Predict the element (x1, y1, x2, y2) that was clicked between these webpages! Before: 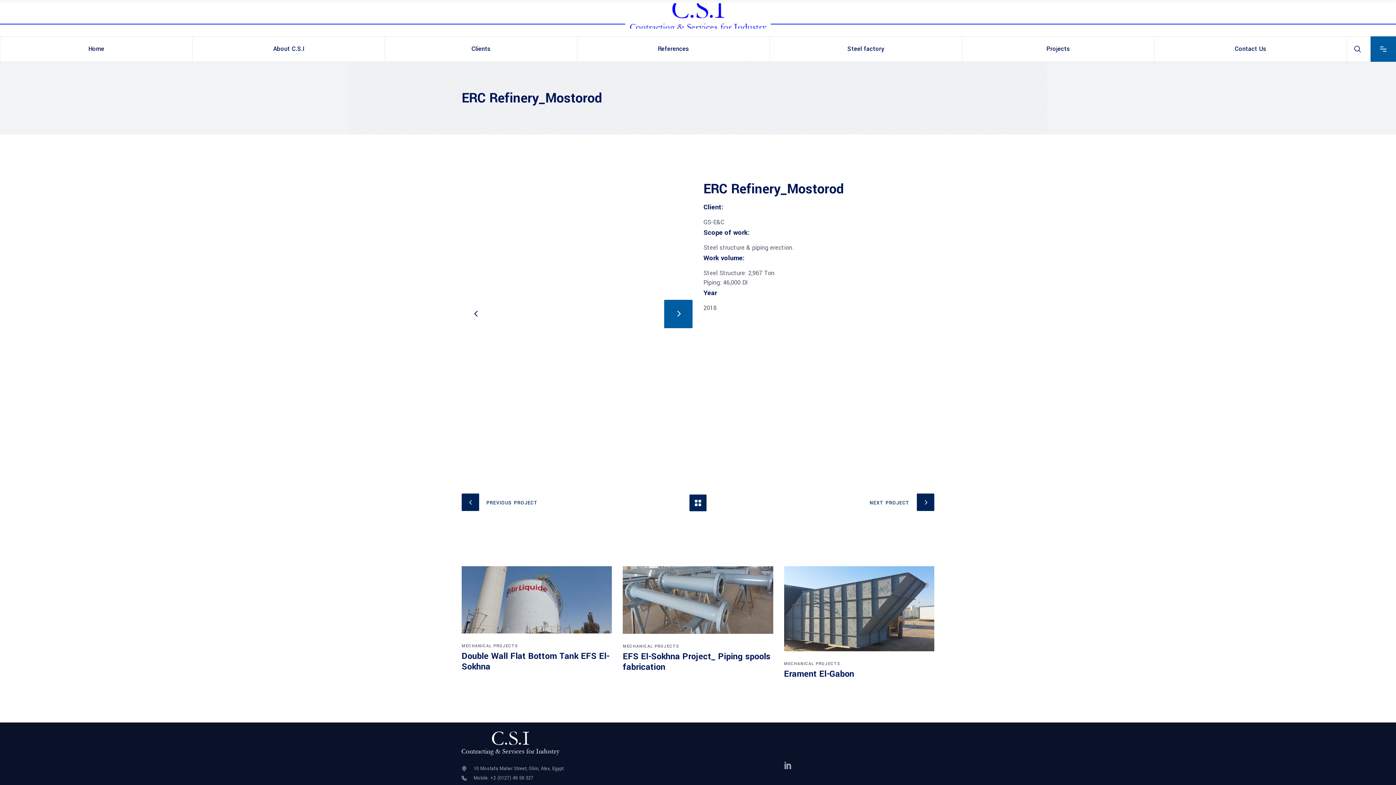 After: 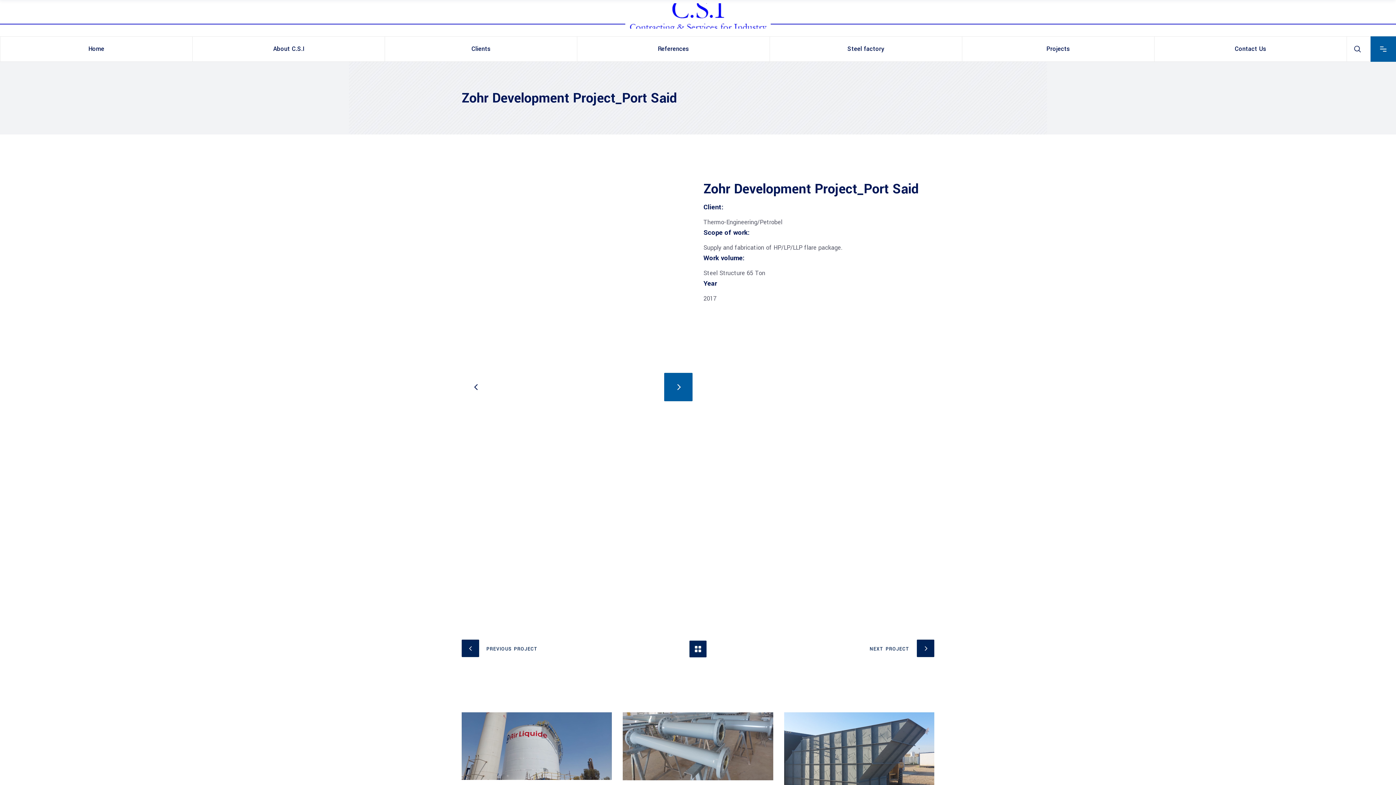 Action: bbox: (869, 493, 934, 511) label: NEXT PROJECT